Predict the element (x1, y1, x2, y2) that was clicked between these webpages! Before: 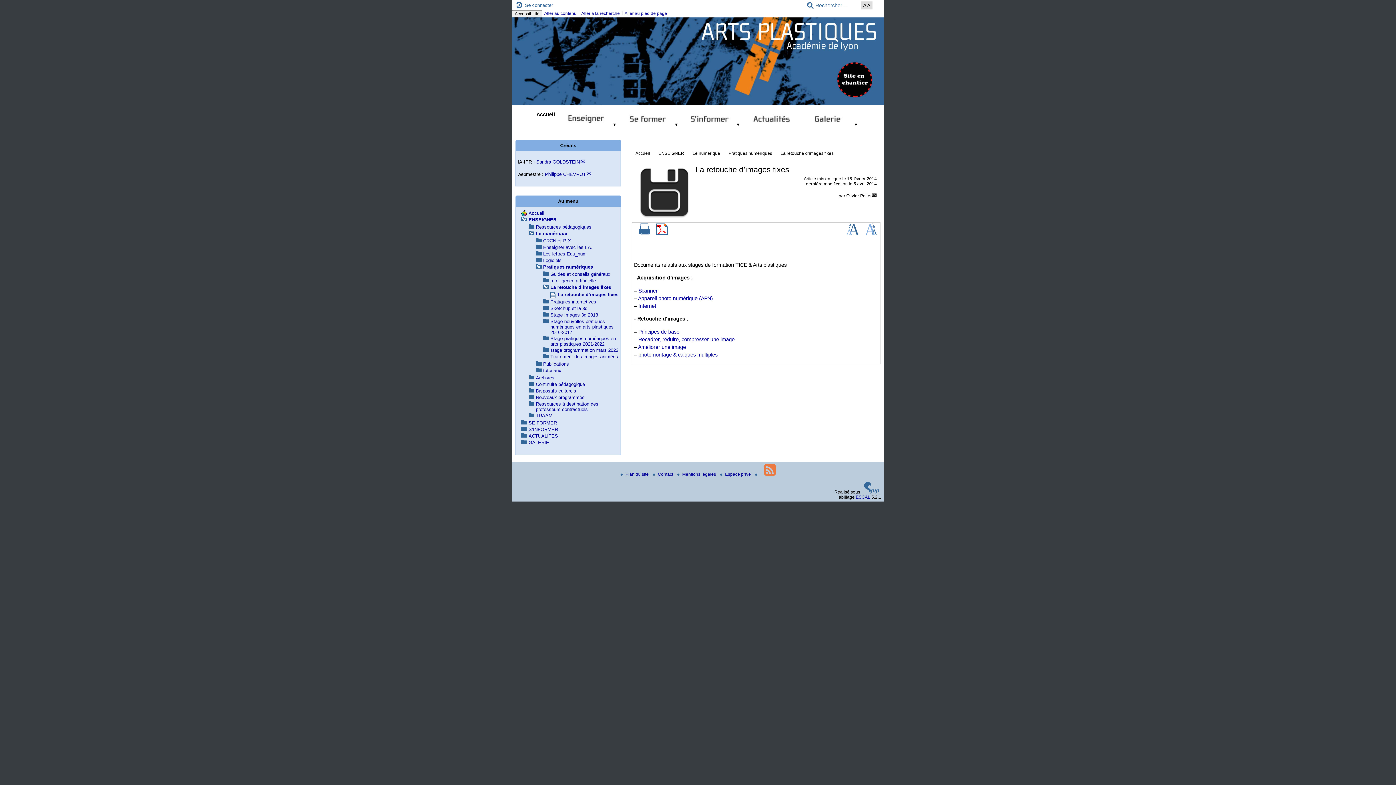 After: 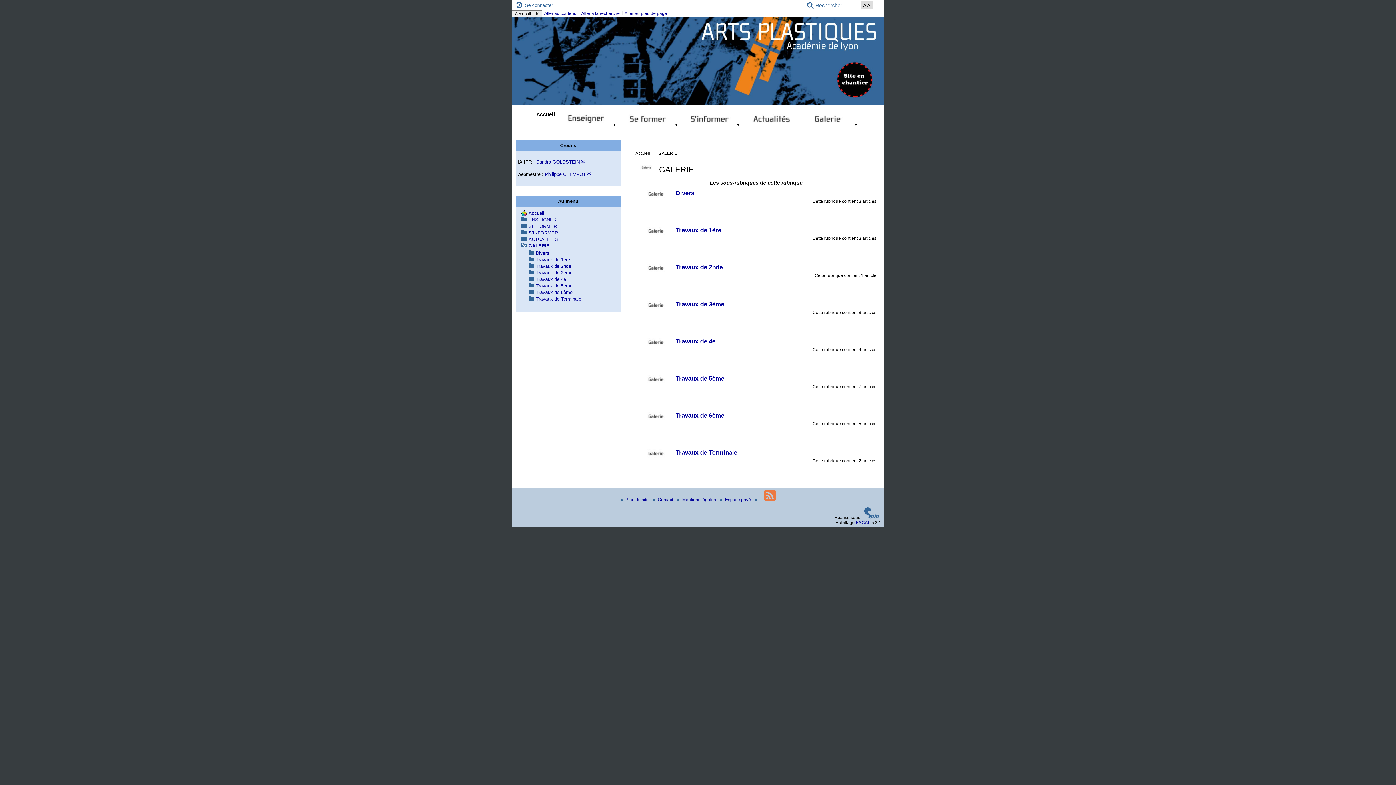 Action: bbox: (800, 109, 860, 128) label:  ▼